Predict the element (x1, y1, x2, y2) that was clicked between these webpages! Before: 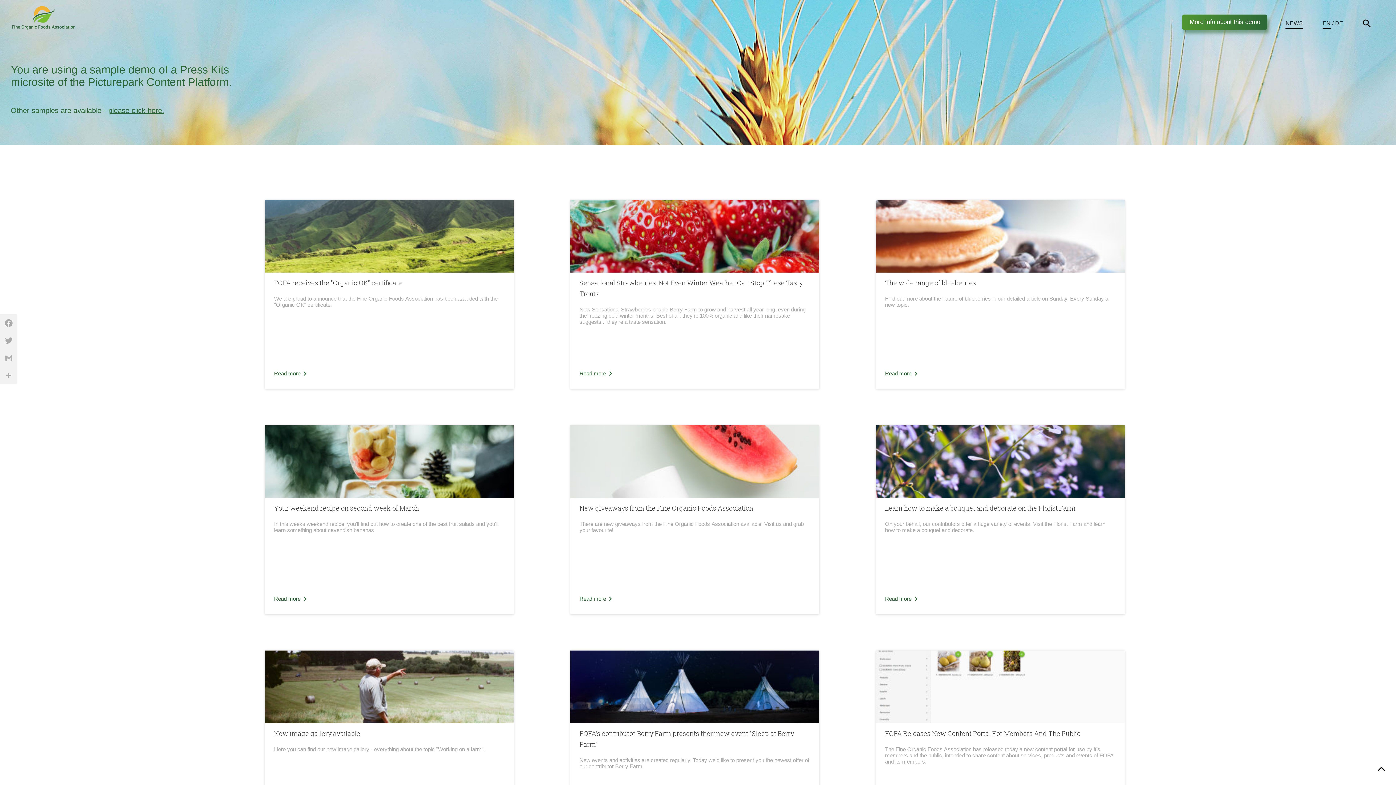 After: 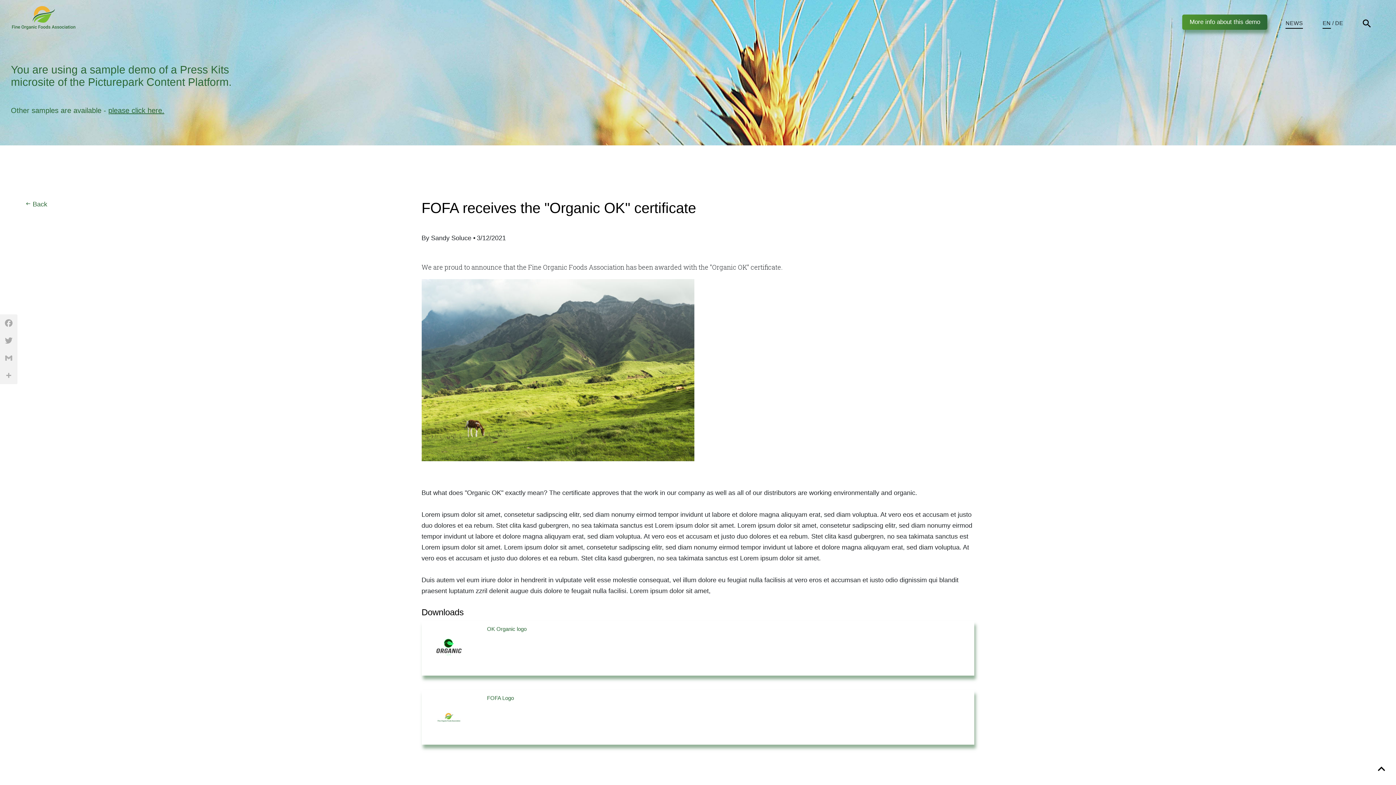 Action: bbox: (265, 200, 513, 389) label: FOFA receives the "Organic OK" certificate

We are proud to announce that the Fine Organic Foods Association has been awarded with the "Organic OK" certificate.

Read morekeyboard_arrow_right